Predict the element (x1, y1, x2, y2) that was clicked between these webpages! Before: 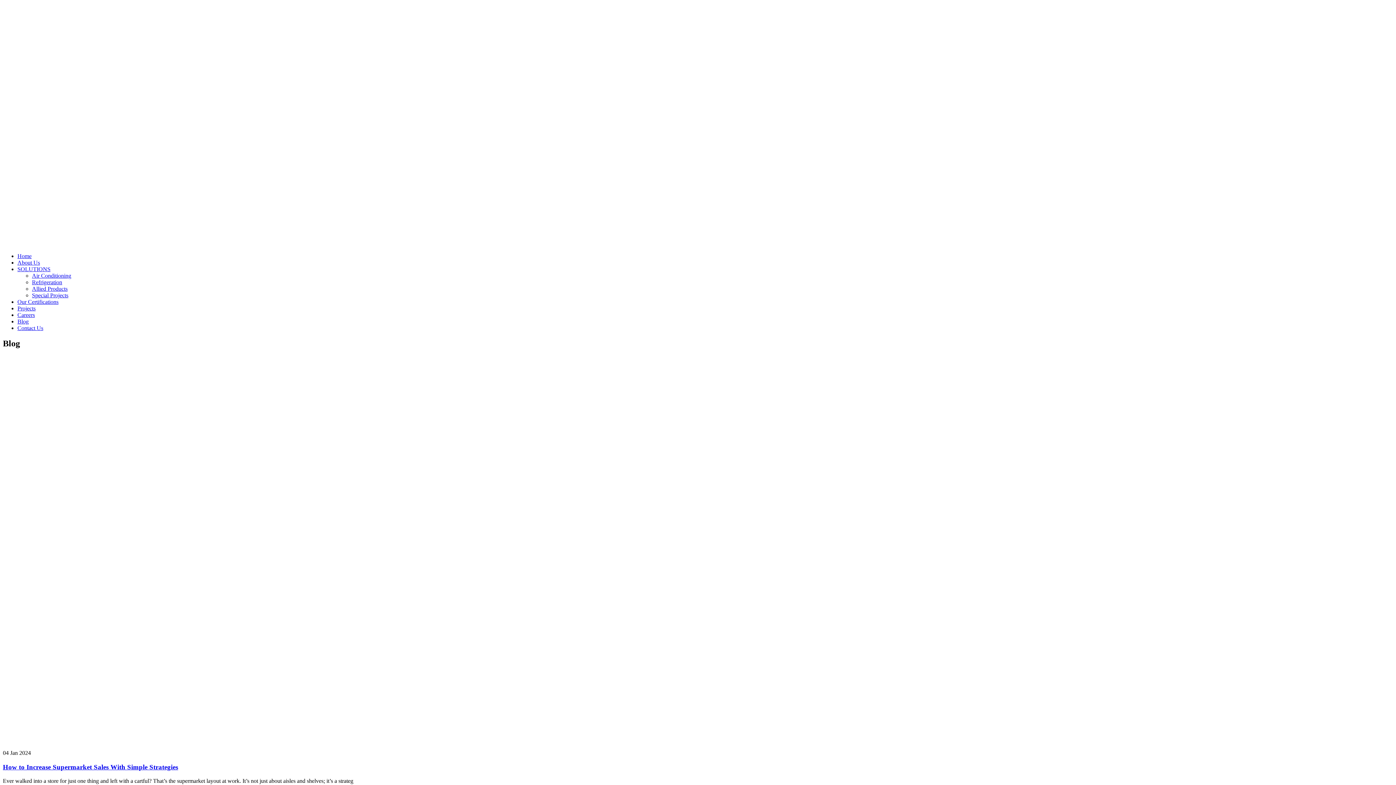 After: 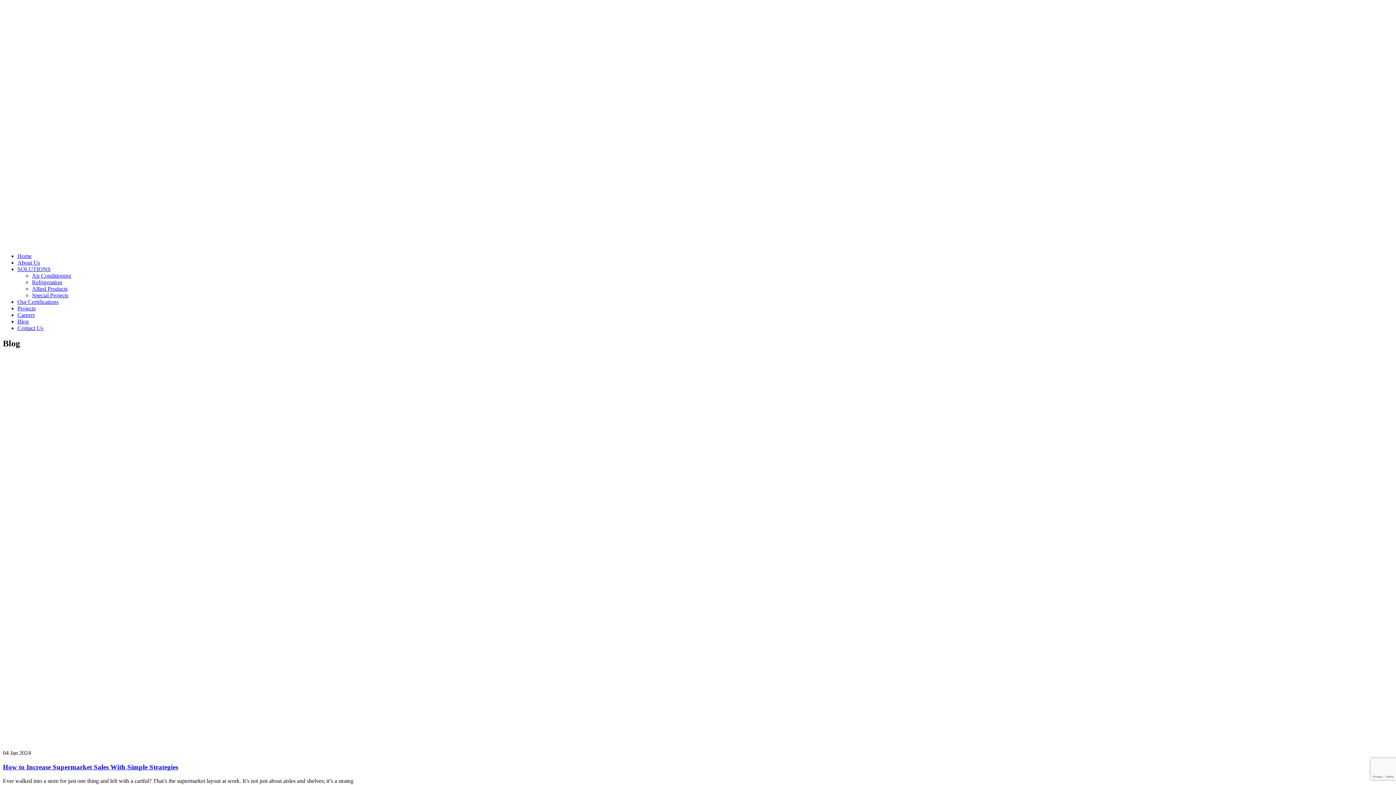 Action: bbox: (17, 298, 58, 305) label: Our Certifications